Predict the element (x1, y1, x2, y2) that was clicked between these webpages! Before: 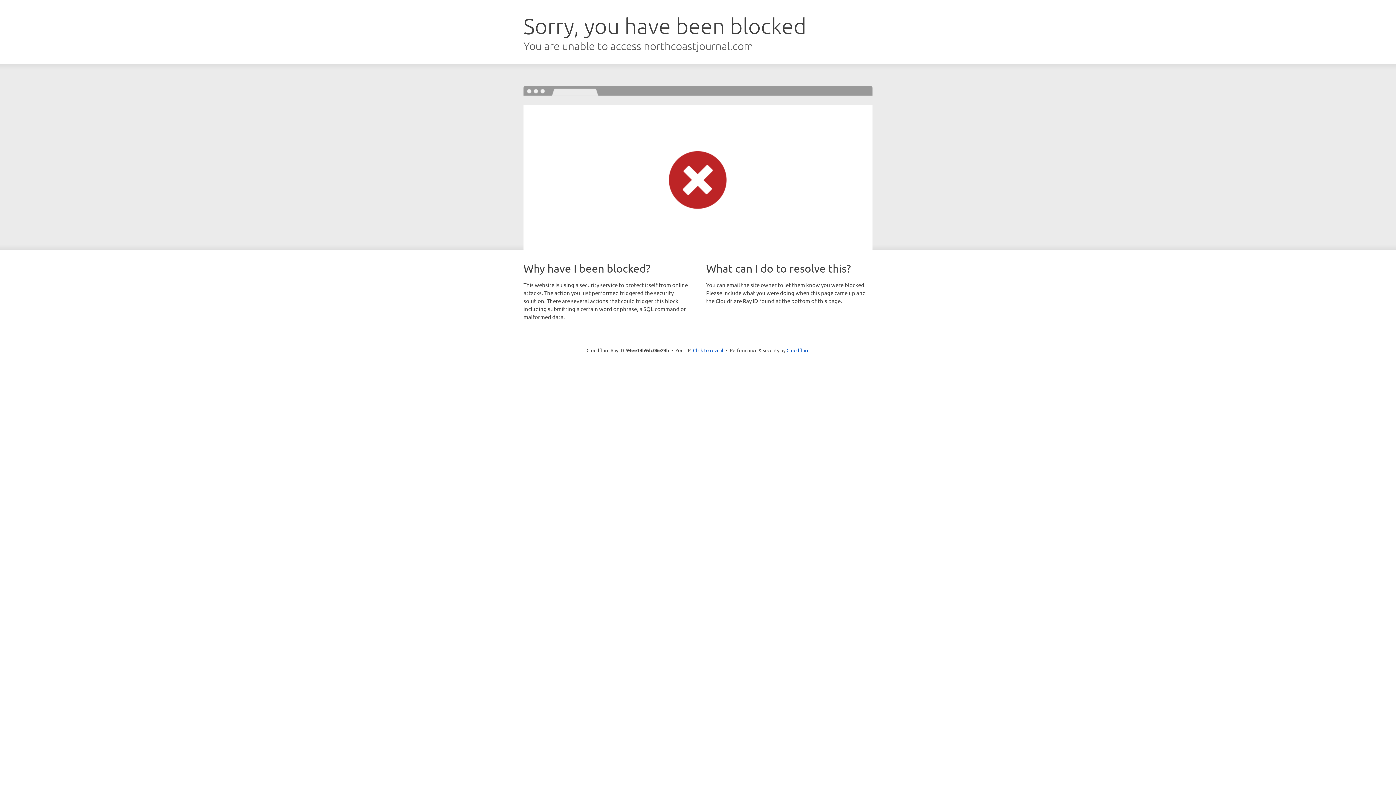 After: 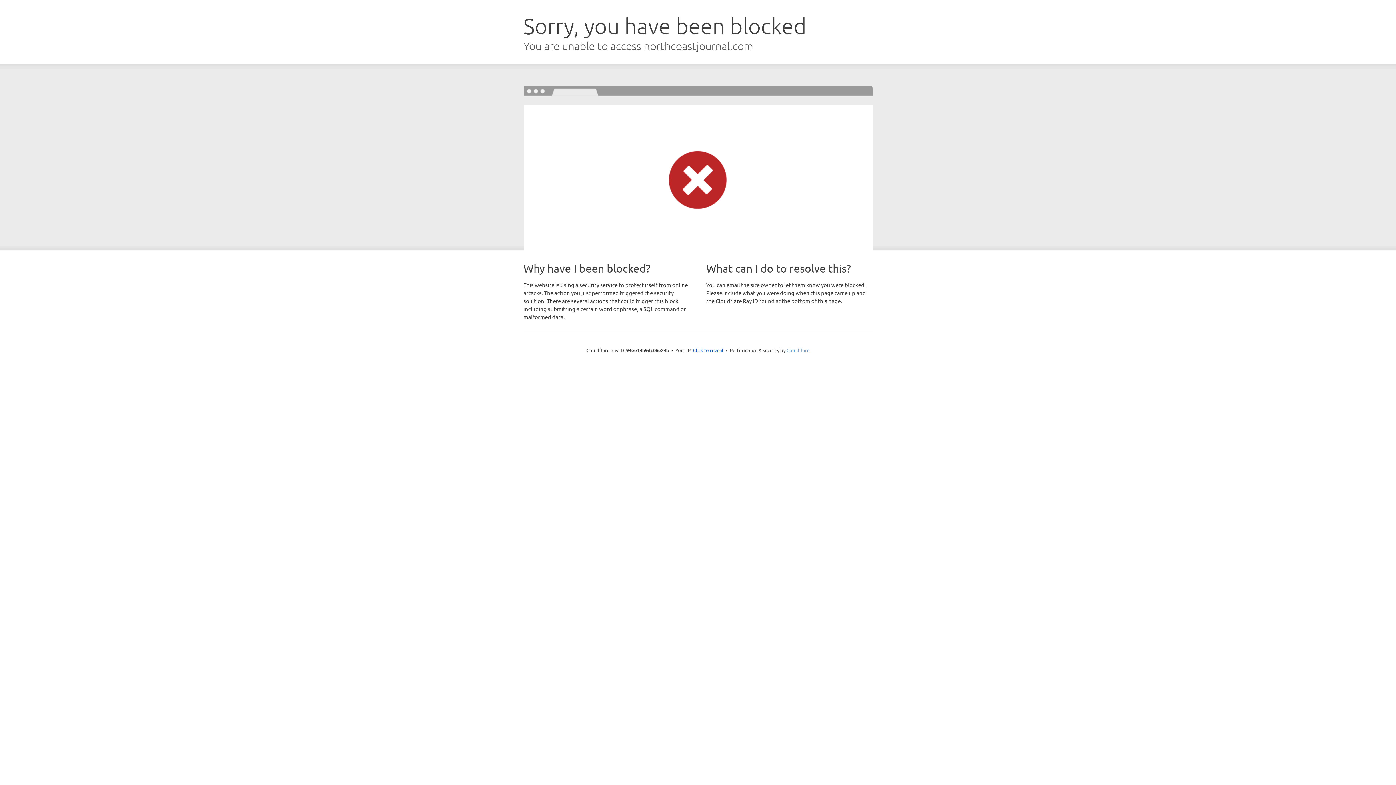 Action: bbox: (786, 347, 809, 353) label: Cloudflare